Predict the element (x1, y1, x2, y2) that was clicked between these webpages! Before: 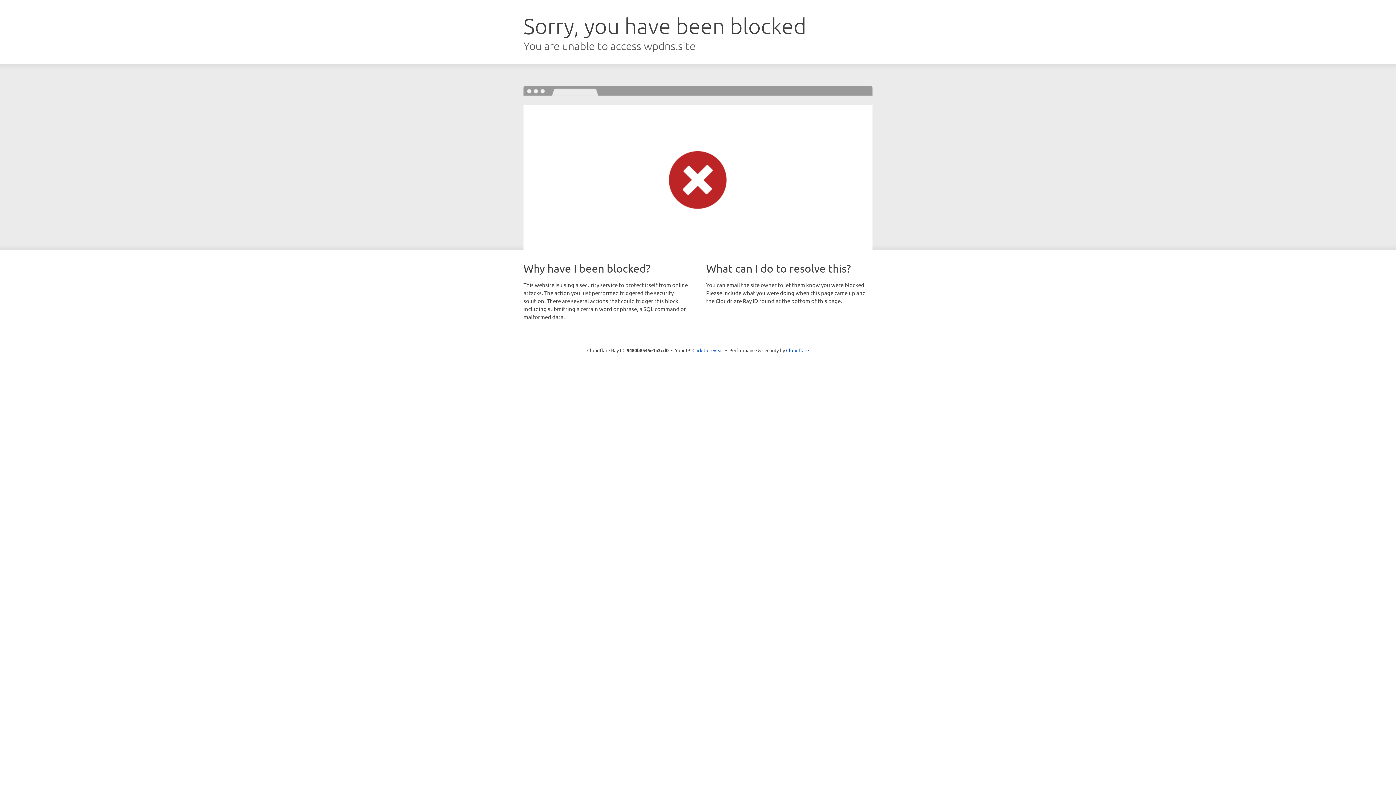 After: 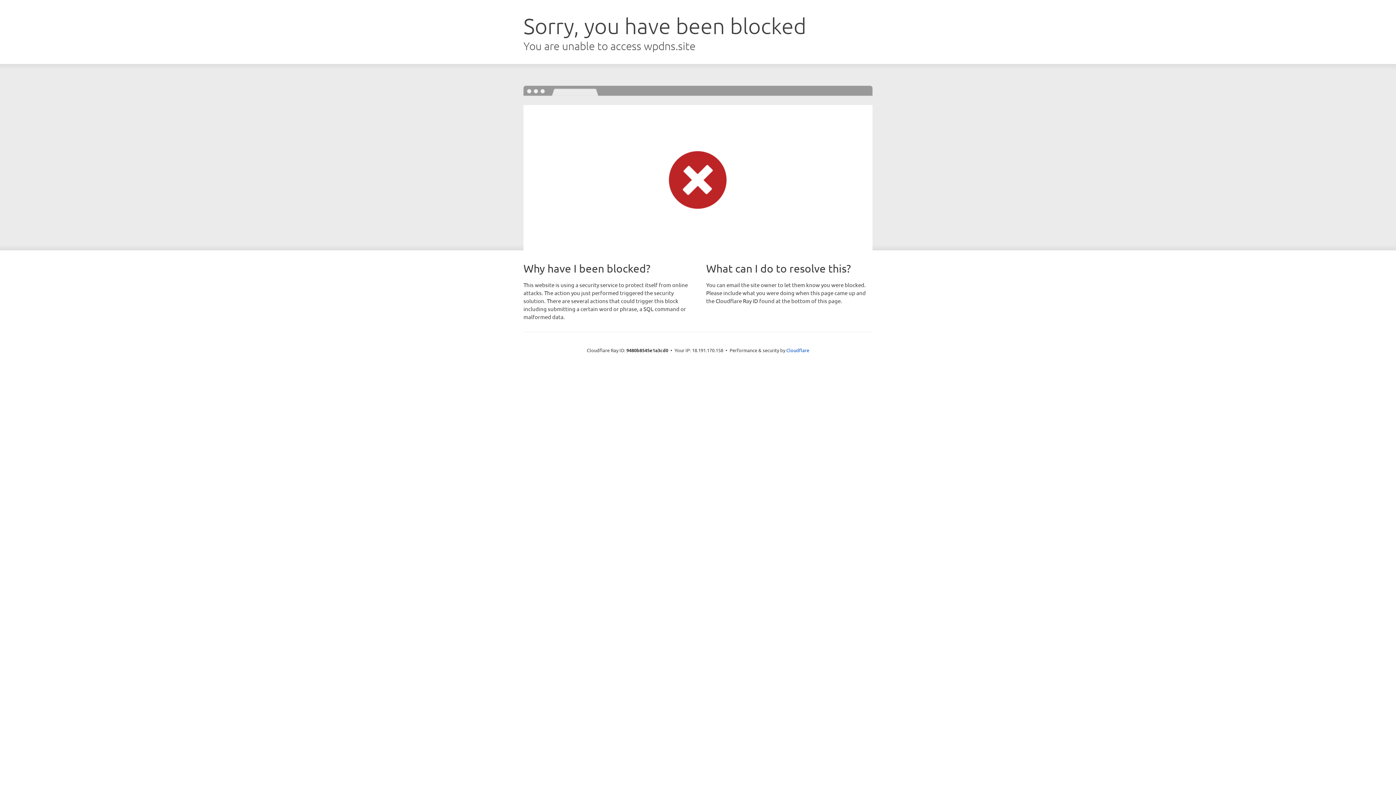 Action: bbox: (692, 346, 723, 353) label: Click to reveal